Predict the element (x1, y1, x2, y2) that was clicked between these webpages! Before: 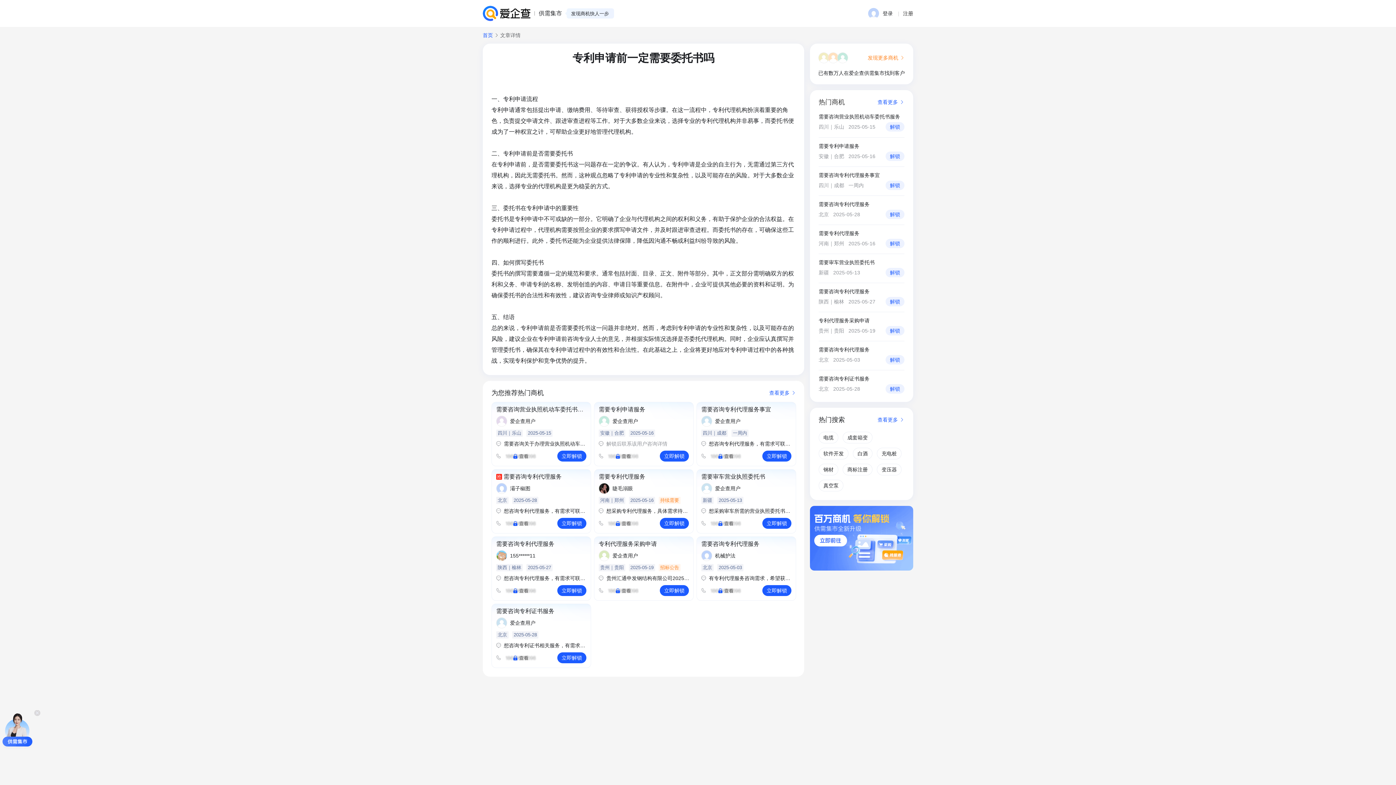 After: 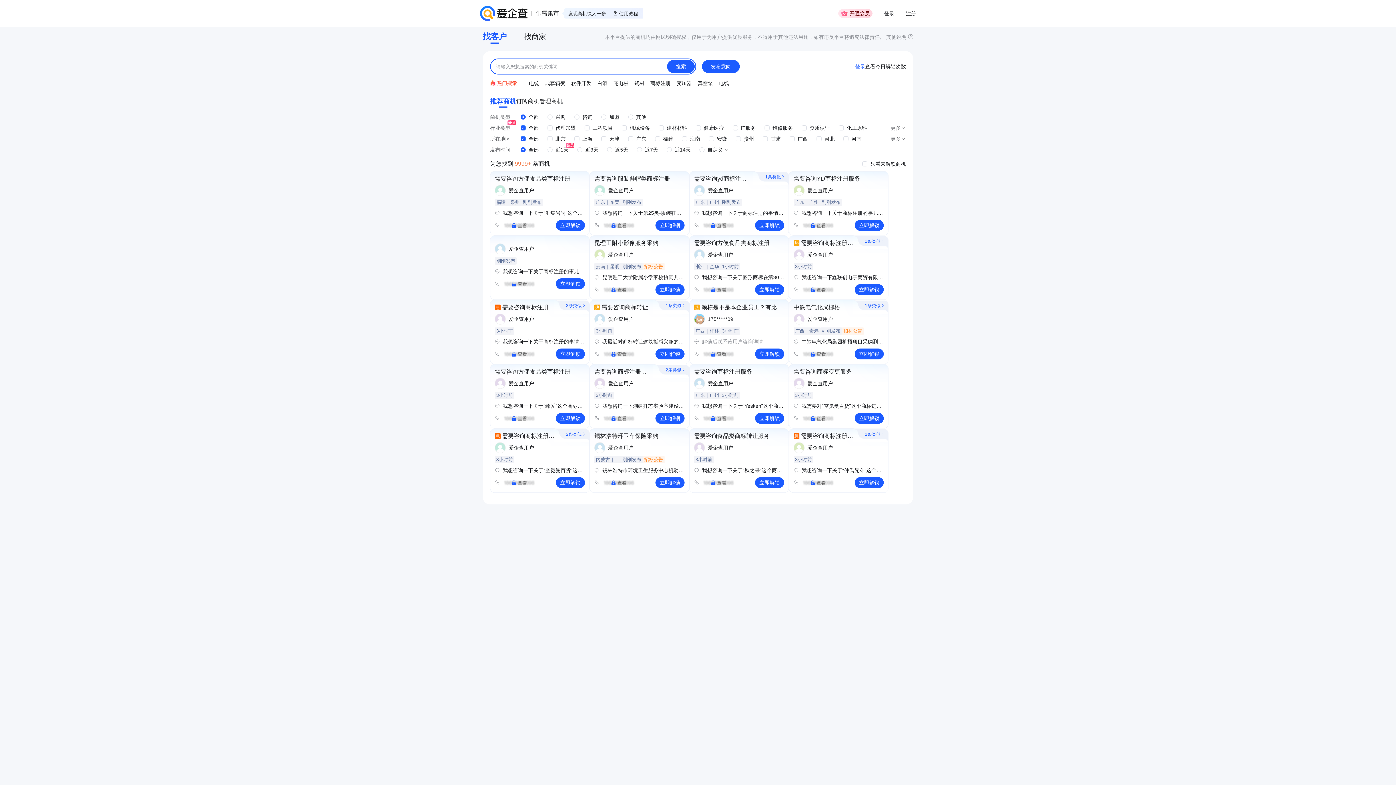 Action: bbox: (482, 32, 493, 37) label: 首页